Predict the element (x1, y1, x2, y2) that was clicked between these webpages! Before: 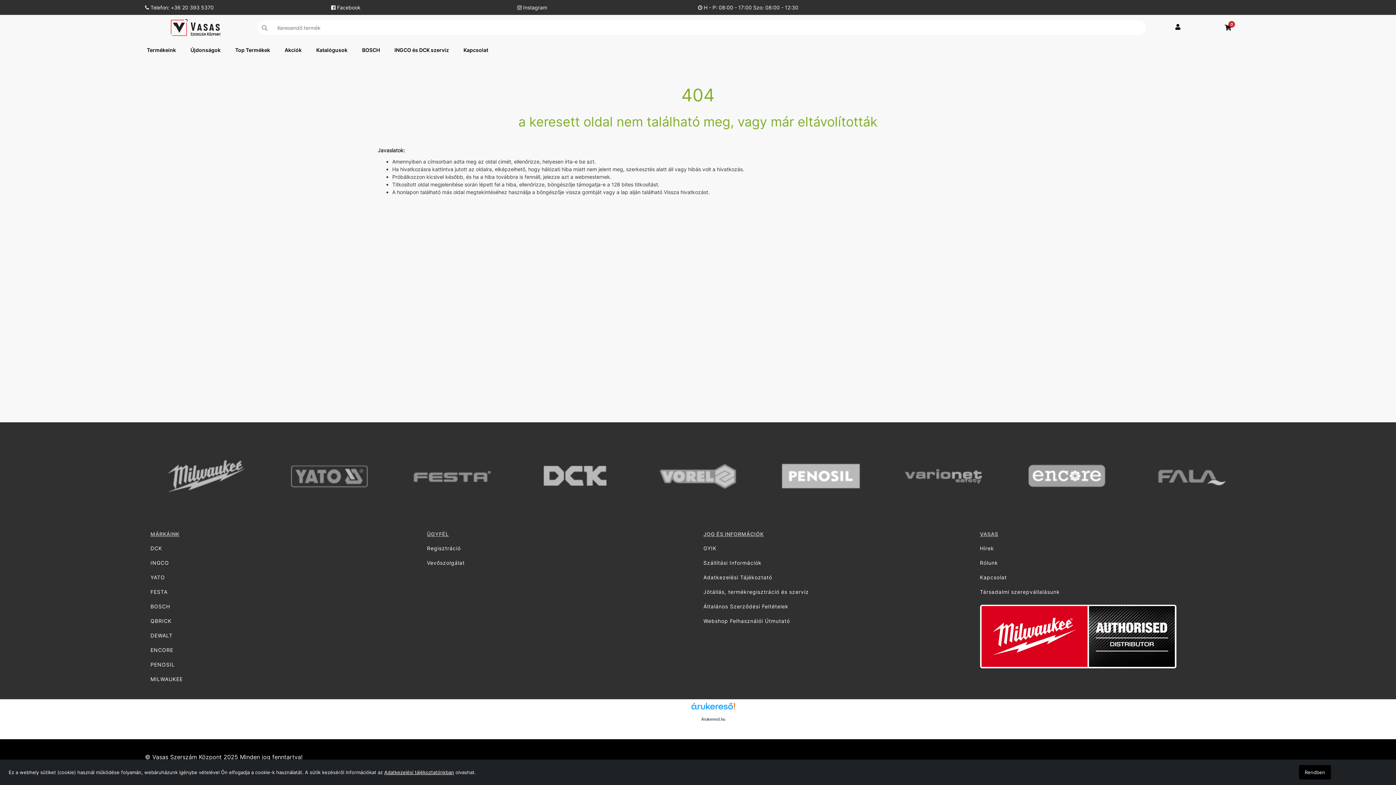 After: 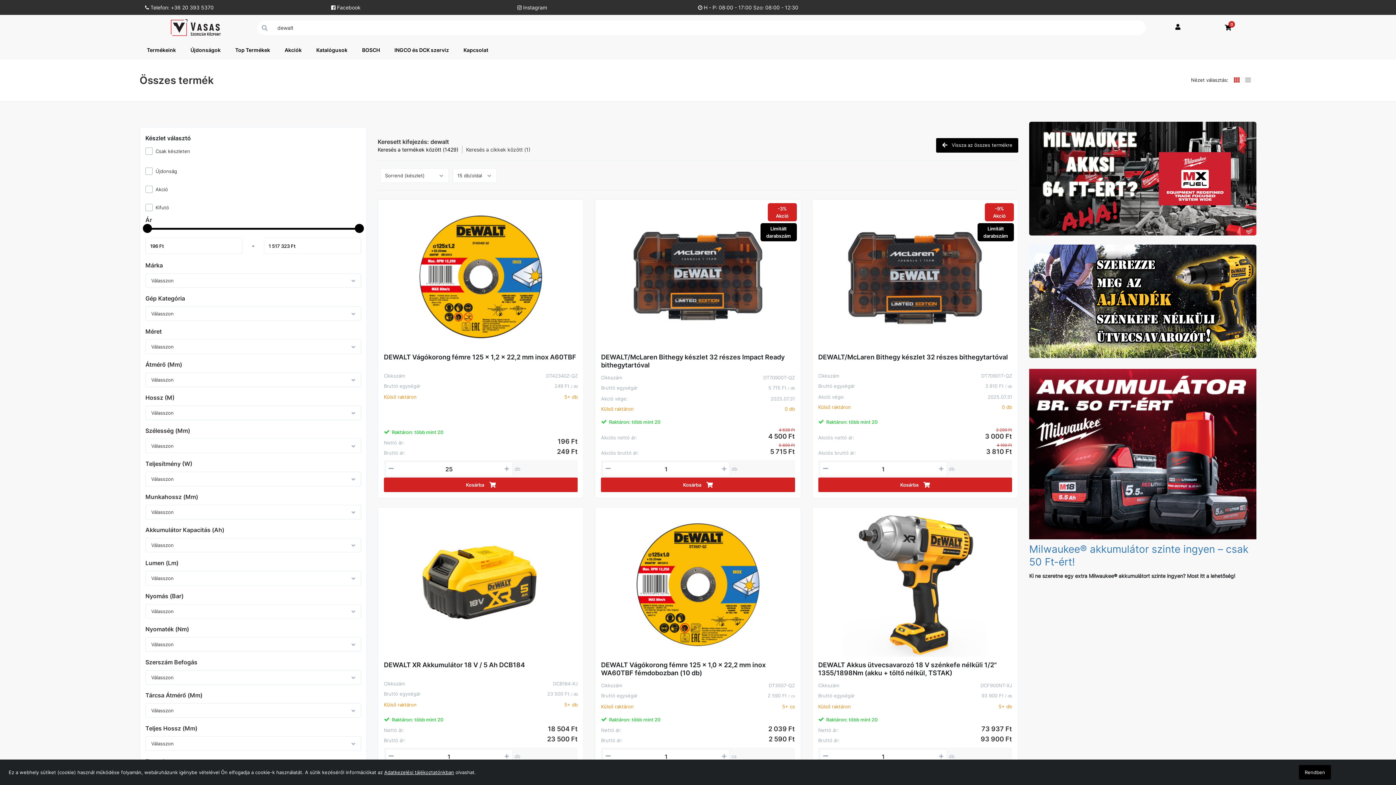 Action: bbox: (145, 632, 421, 639) label: DEWALT